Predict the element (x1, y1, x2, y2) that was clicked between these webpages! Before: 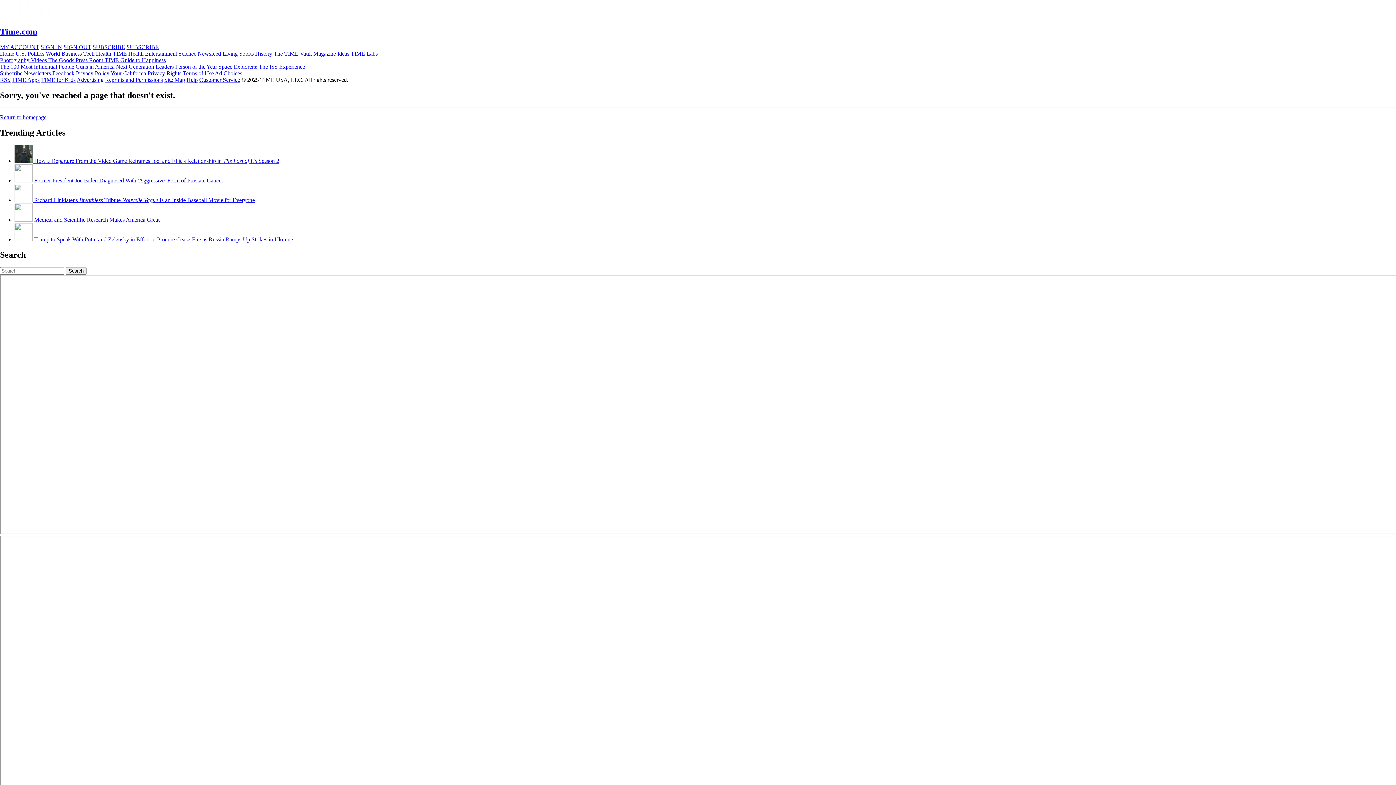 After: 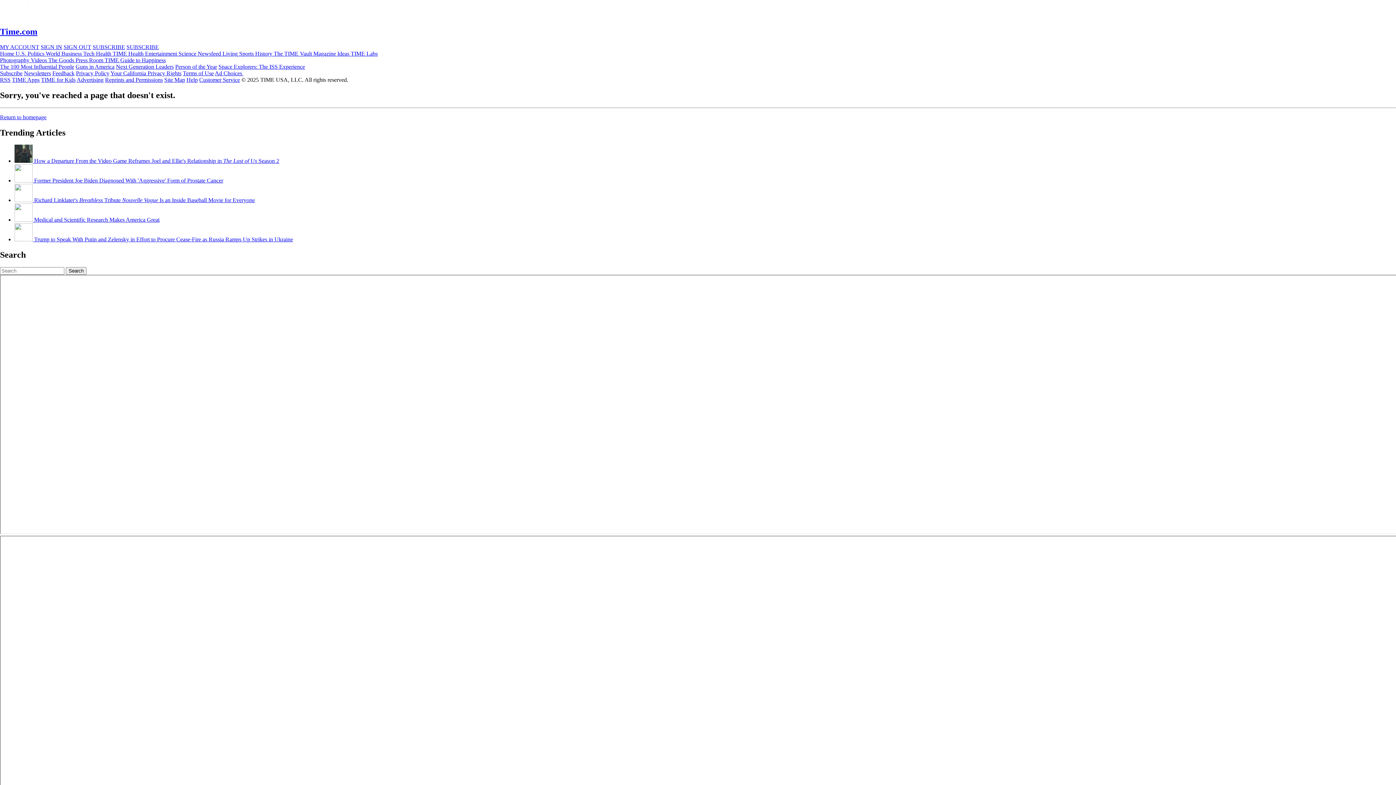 Action: label: TIME Labs bbox: (350, 50, 377, 56)